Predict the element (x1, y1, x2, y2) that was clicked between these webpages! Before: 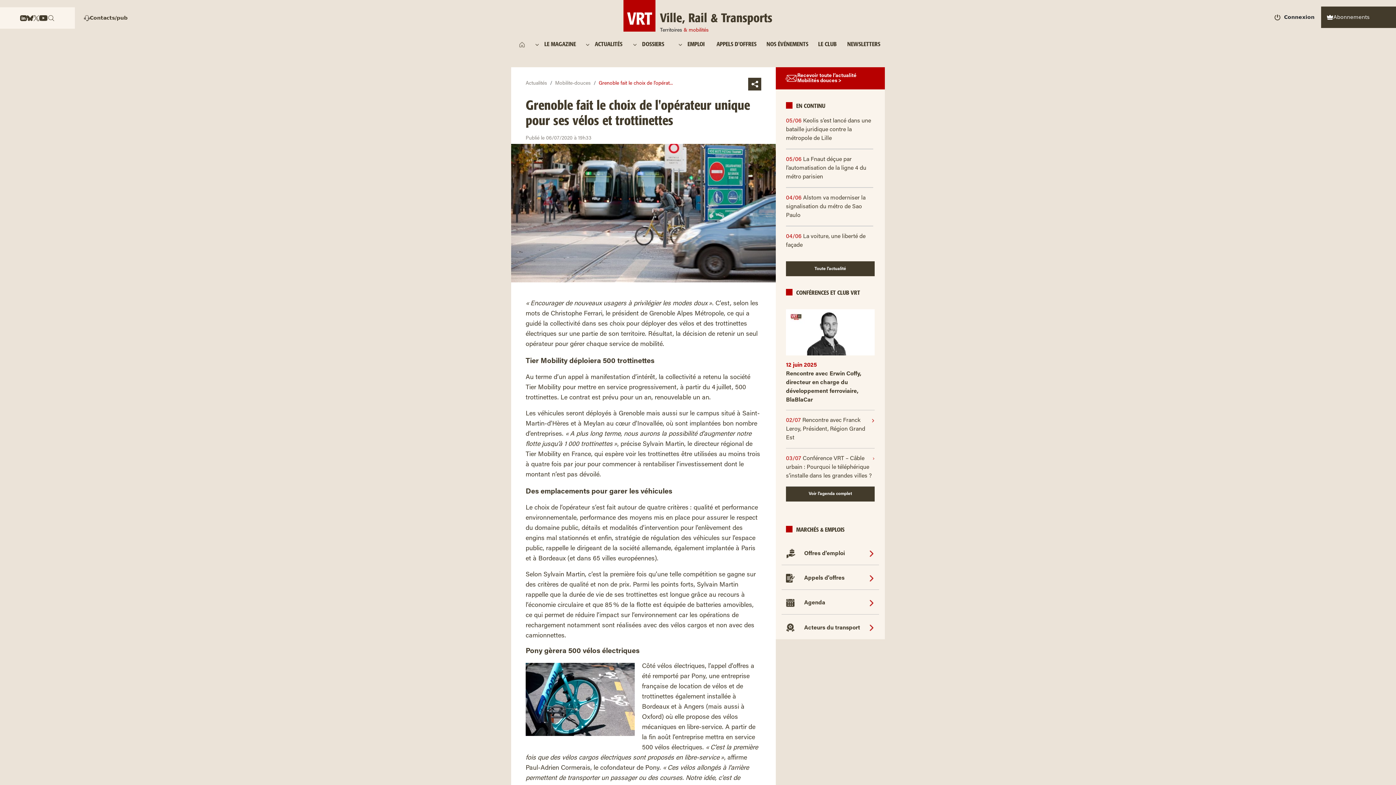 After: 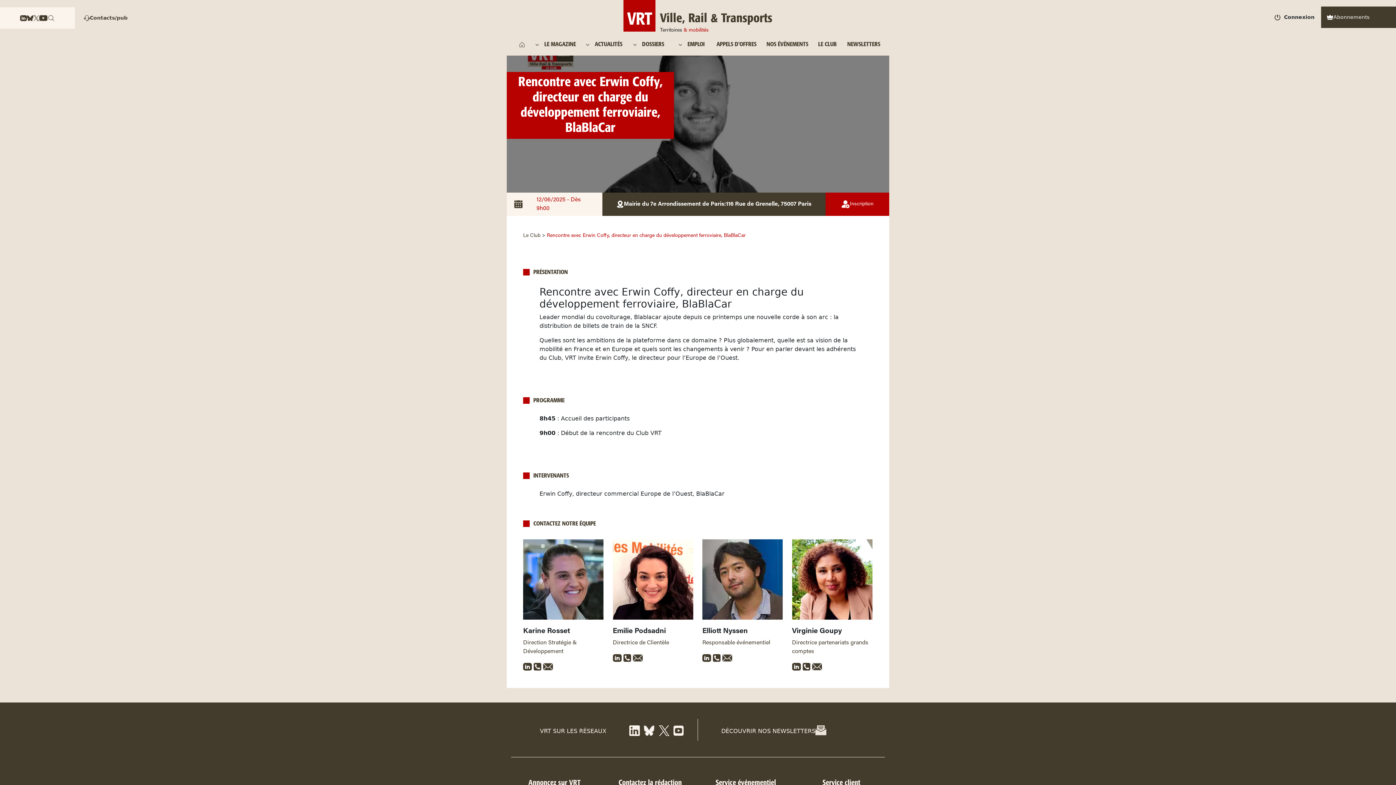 Action: bbox: (786, 369, 874, 410) label: Rencontre avec Erwin Coffy, directeur en charge du développement ferroviaire, BlaBlaCar